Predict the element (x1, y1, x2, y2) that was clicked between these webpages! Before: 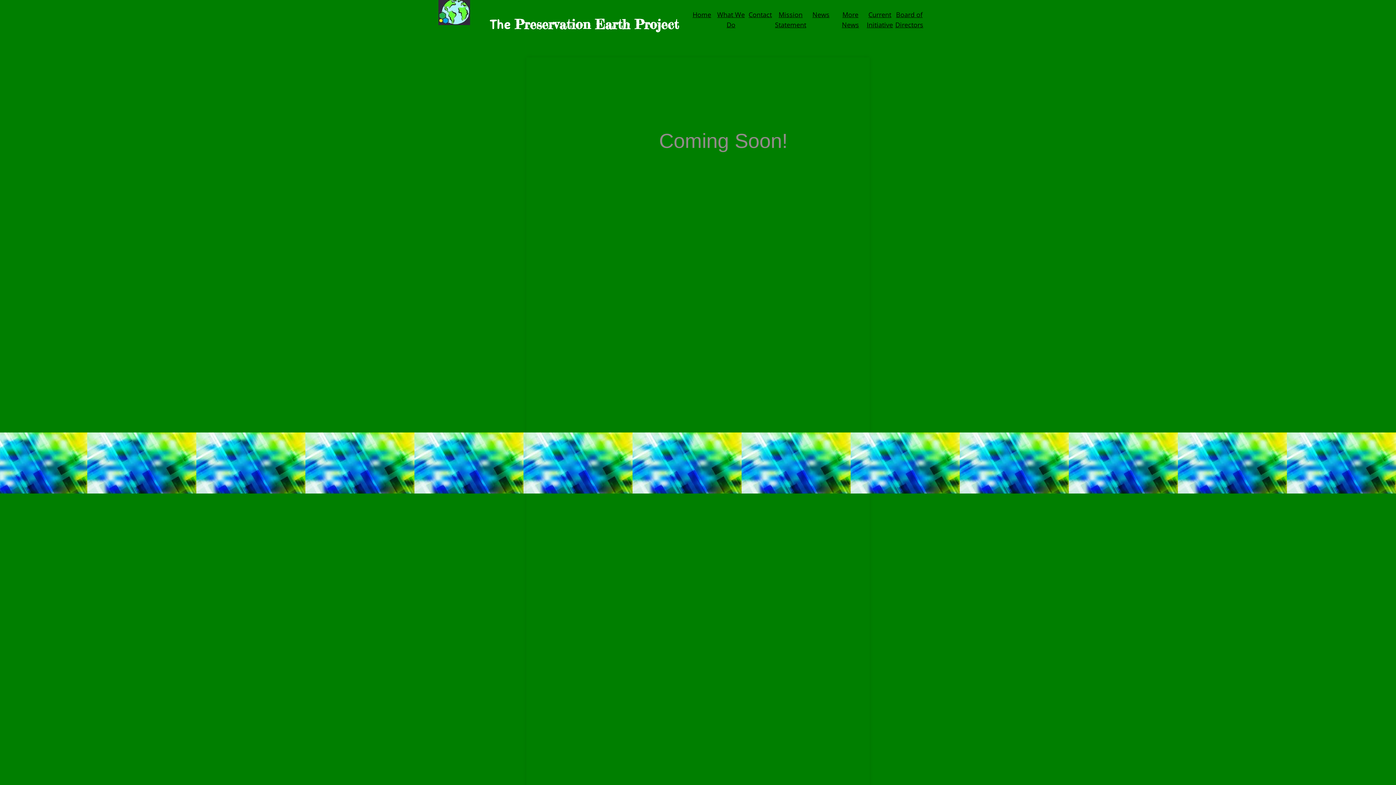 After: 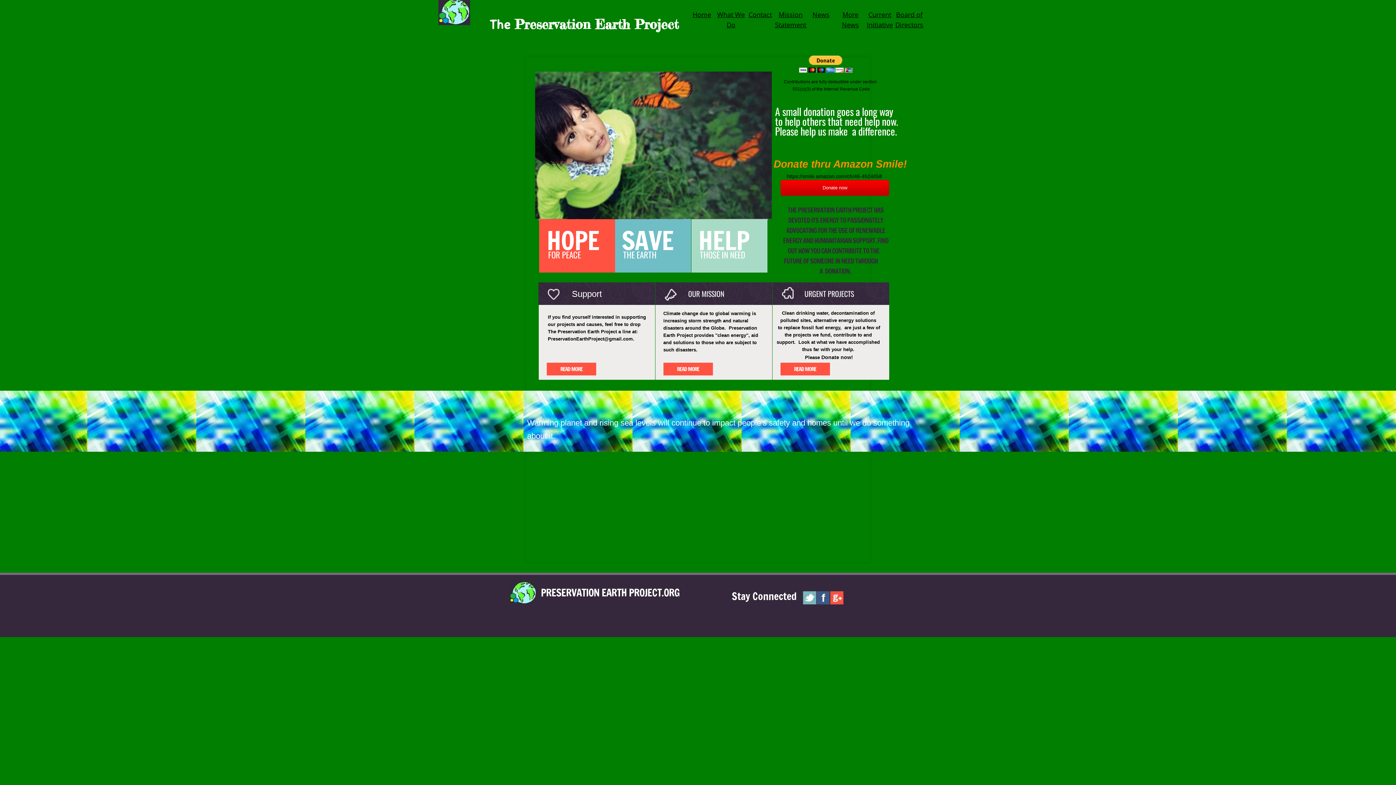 Action: bbox: (692, 10, 711, 19) label: Home